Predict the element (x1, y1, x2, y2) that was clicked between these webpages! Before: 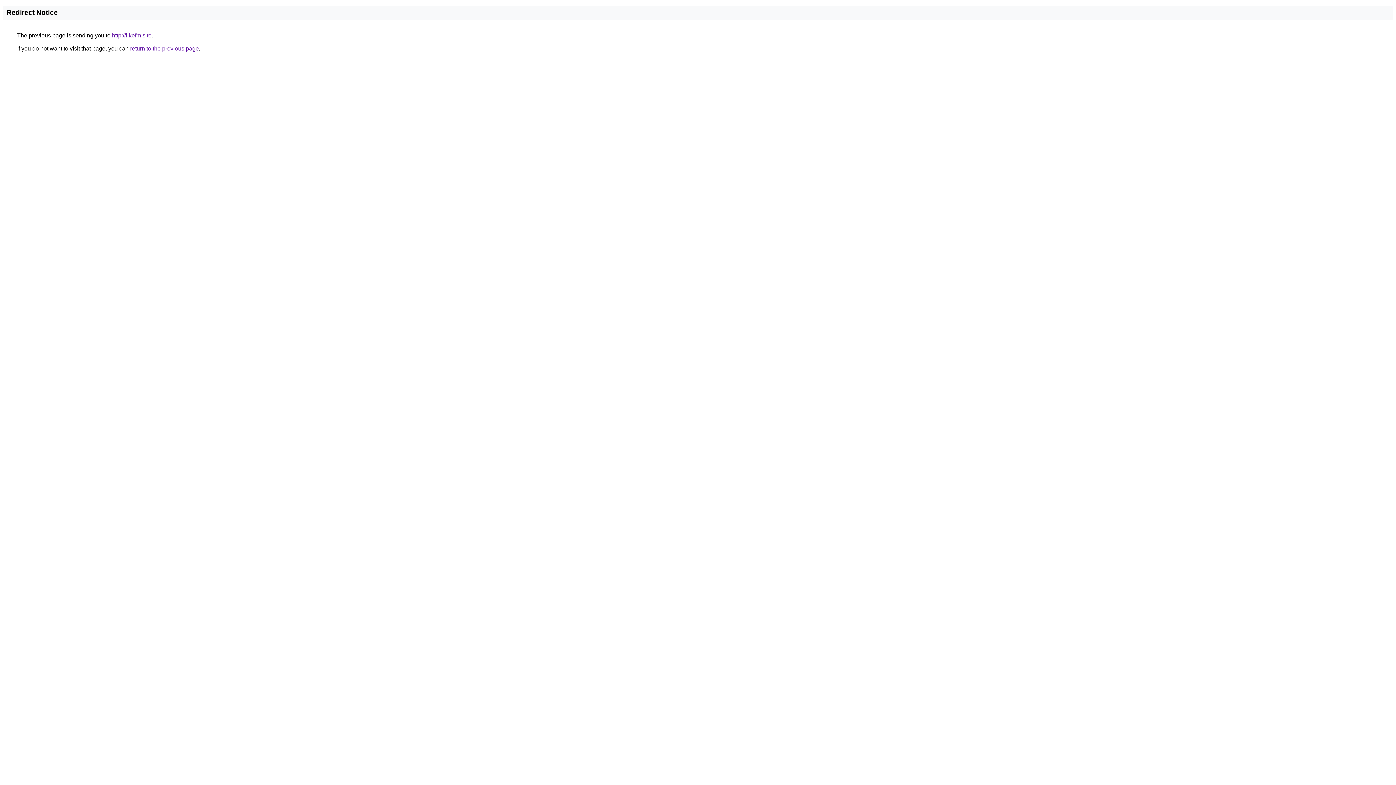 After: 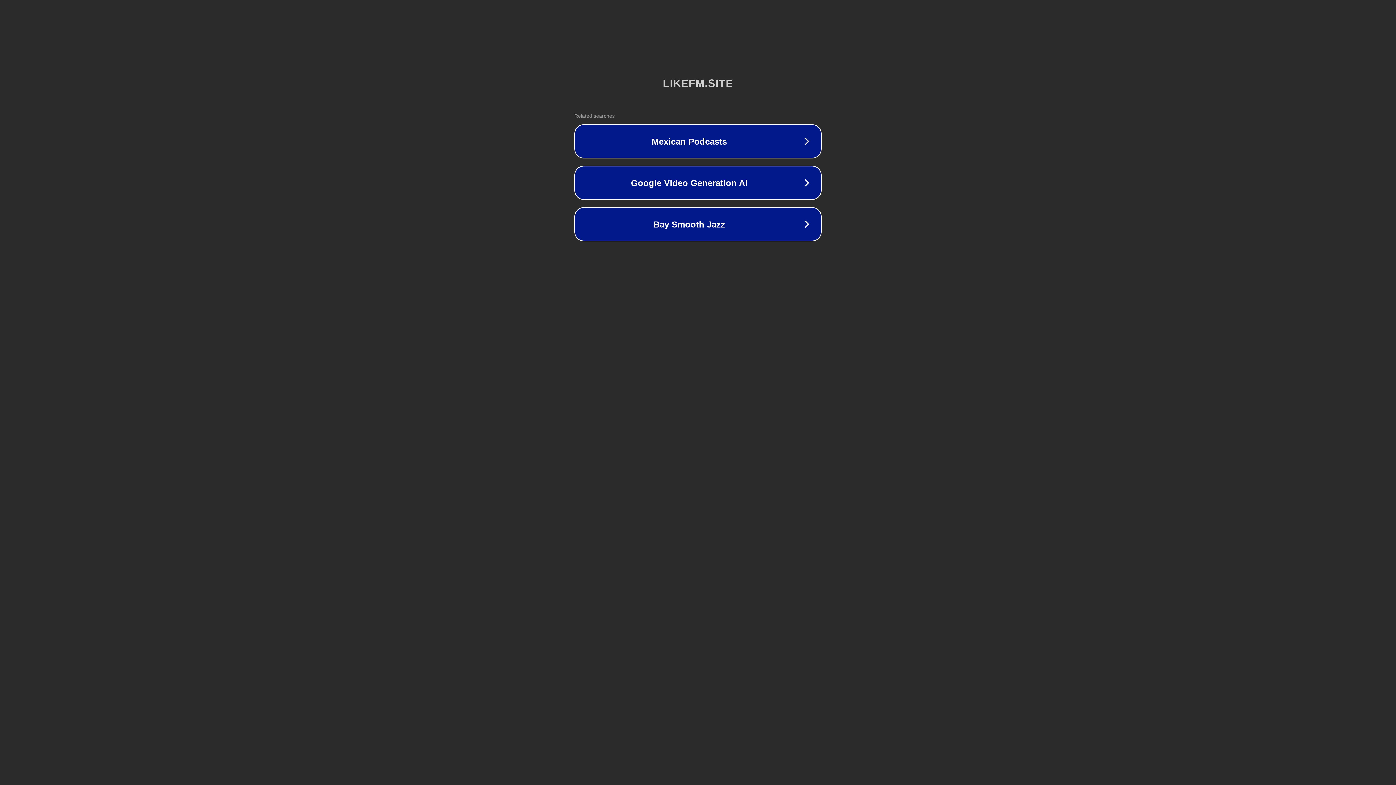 Action: label: http://likefm.site bbox: (112, 32, 151, 38)